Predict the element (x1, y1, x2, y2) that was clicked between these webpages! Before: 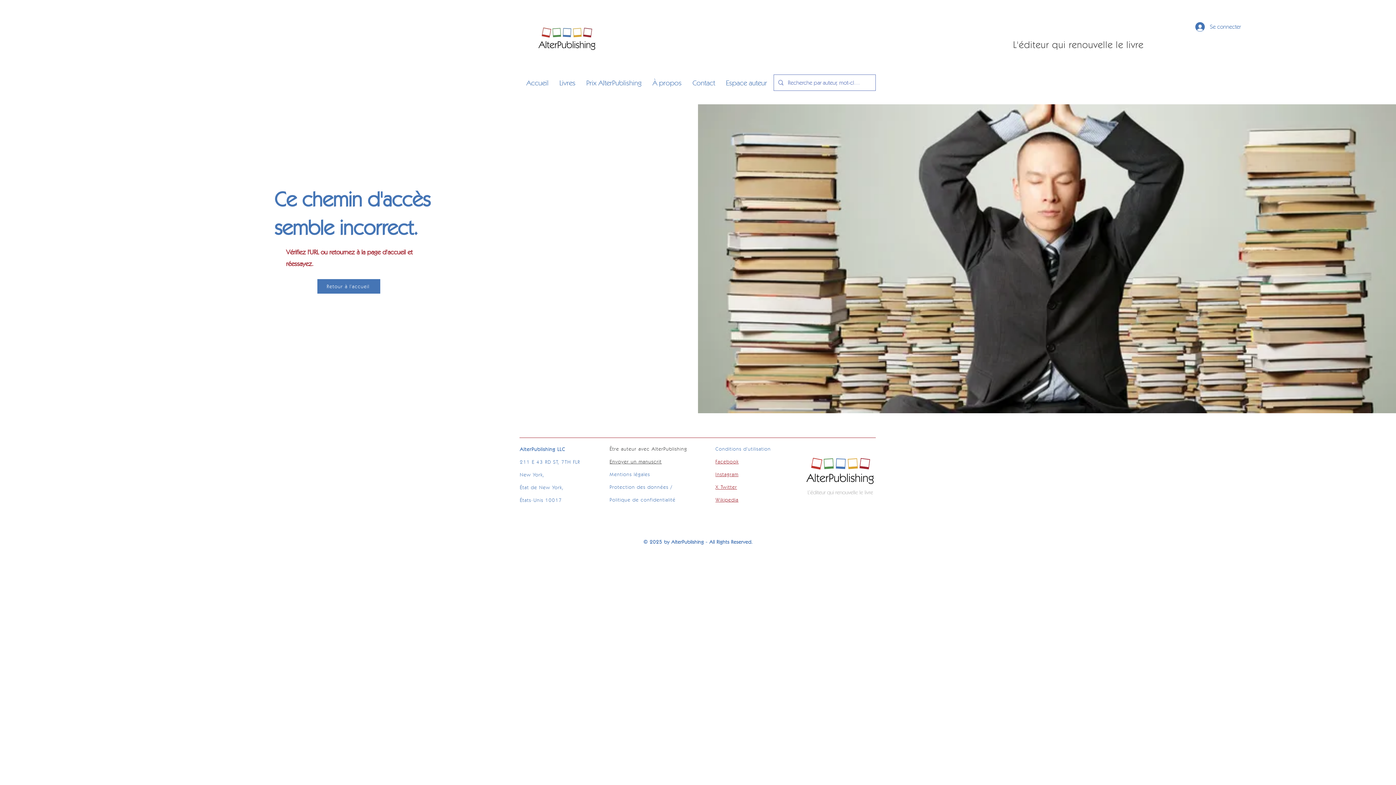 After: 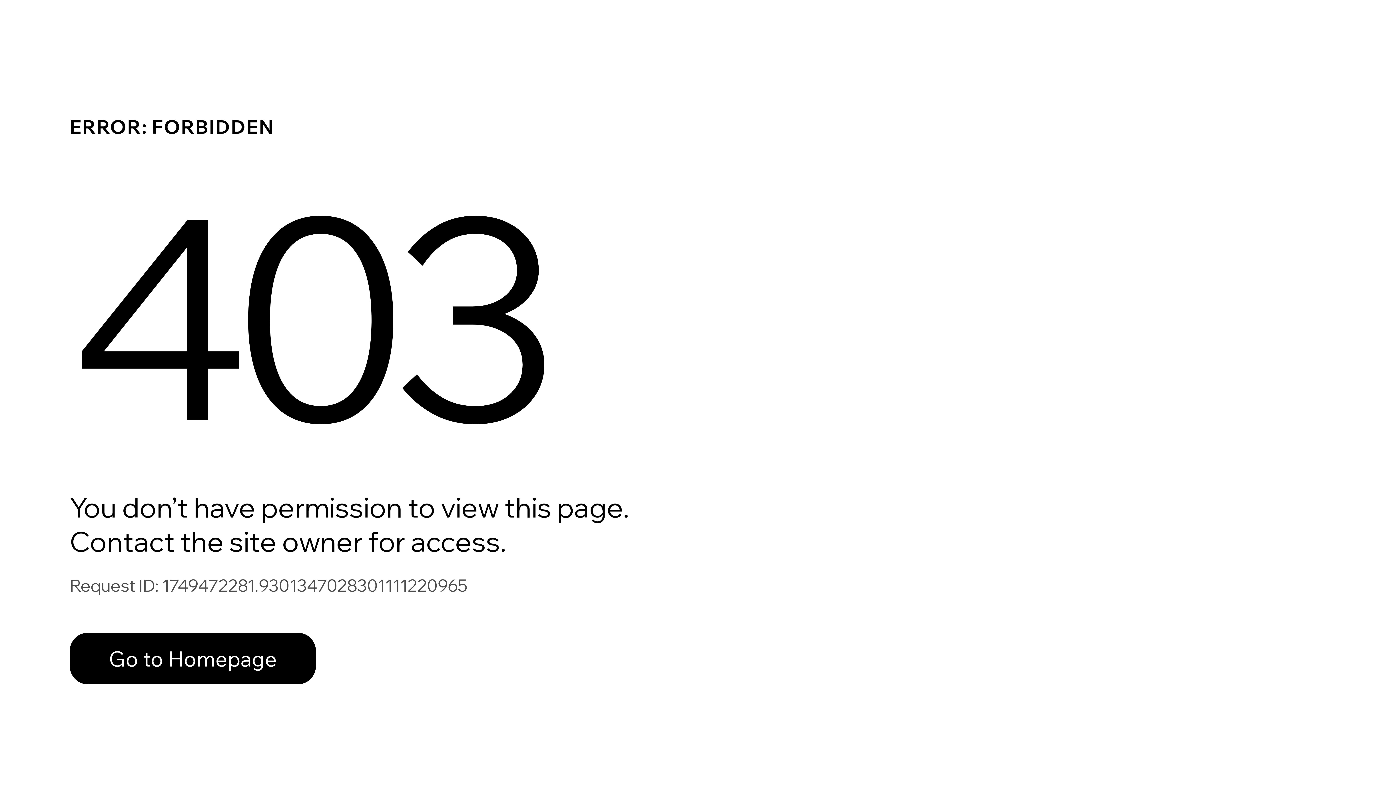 Action: label: Espace auteur bbox: (720, 73, 772, 92)